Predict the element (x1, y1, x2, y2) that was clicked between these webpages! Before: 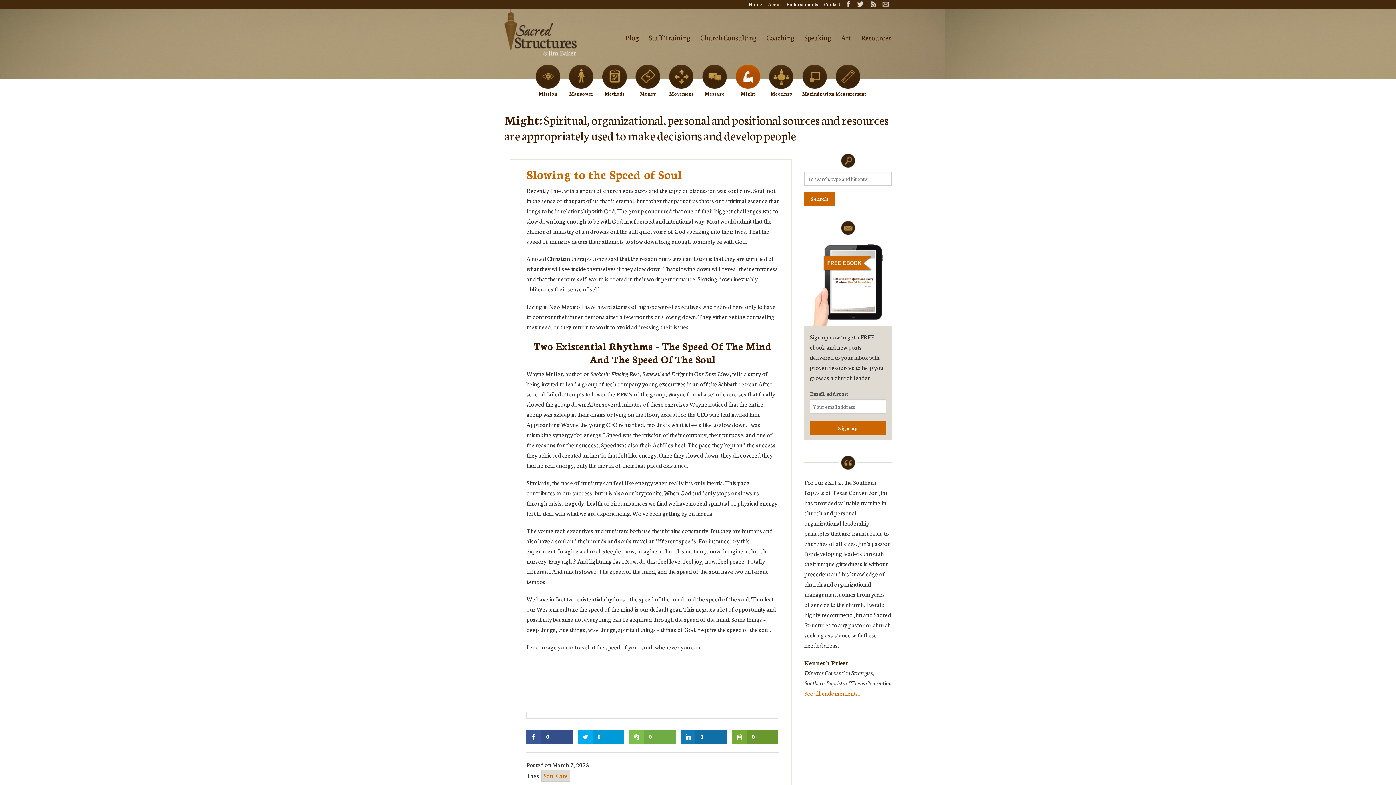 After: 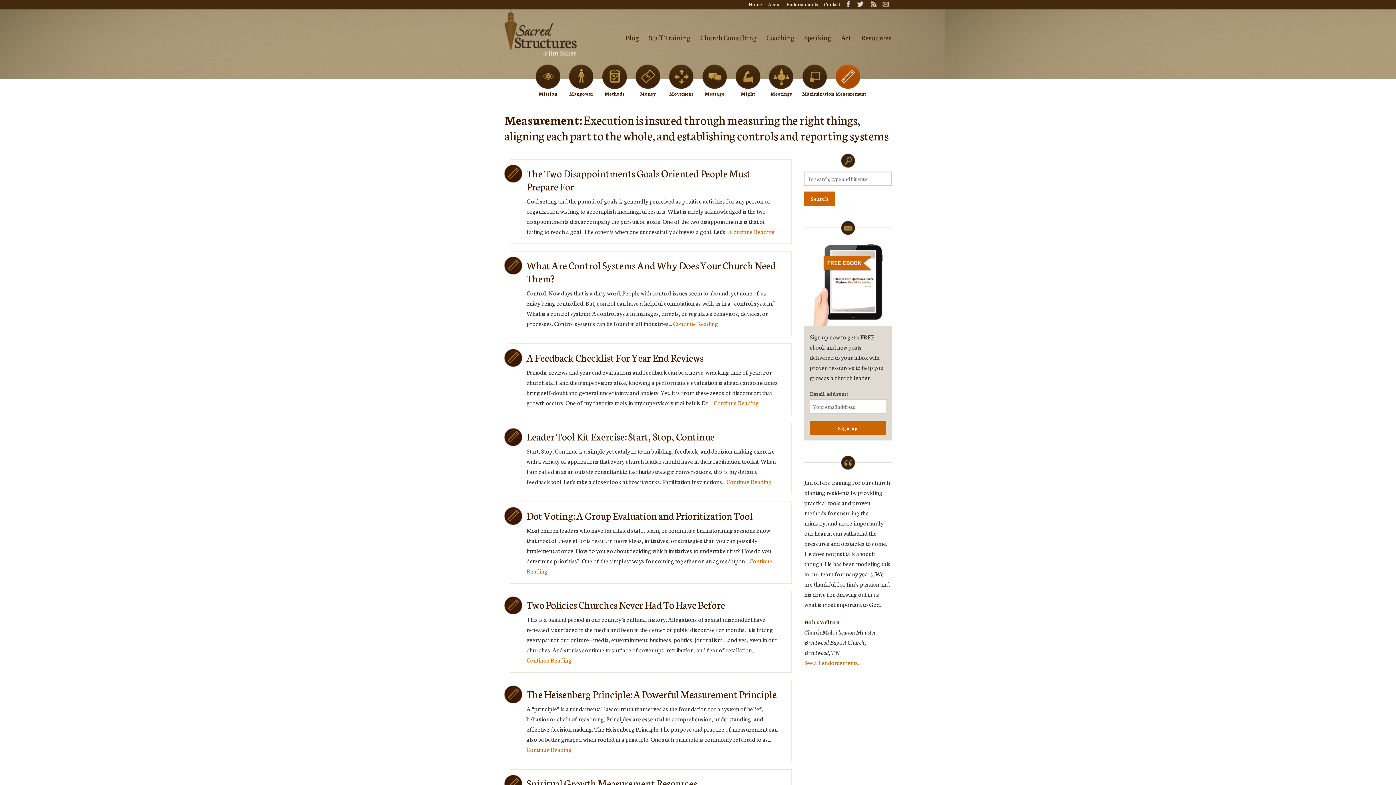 Action: bbox: (835, 72, 860, 78)